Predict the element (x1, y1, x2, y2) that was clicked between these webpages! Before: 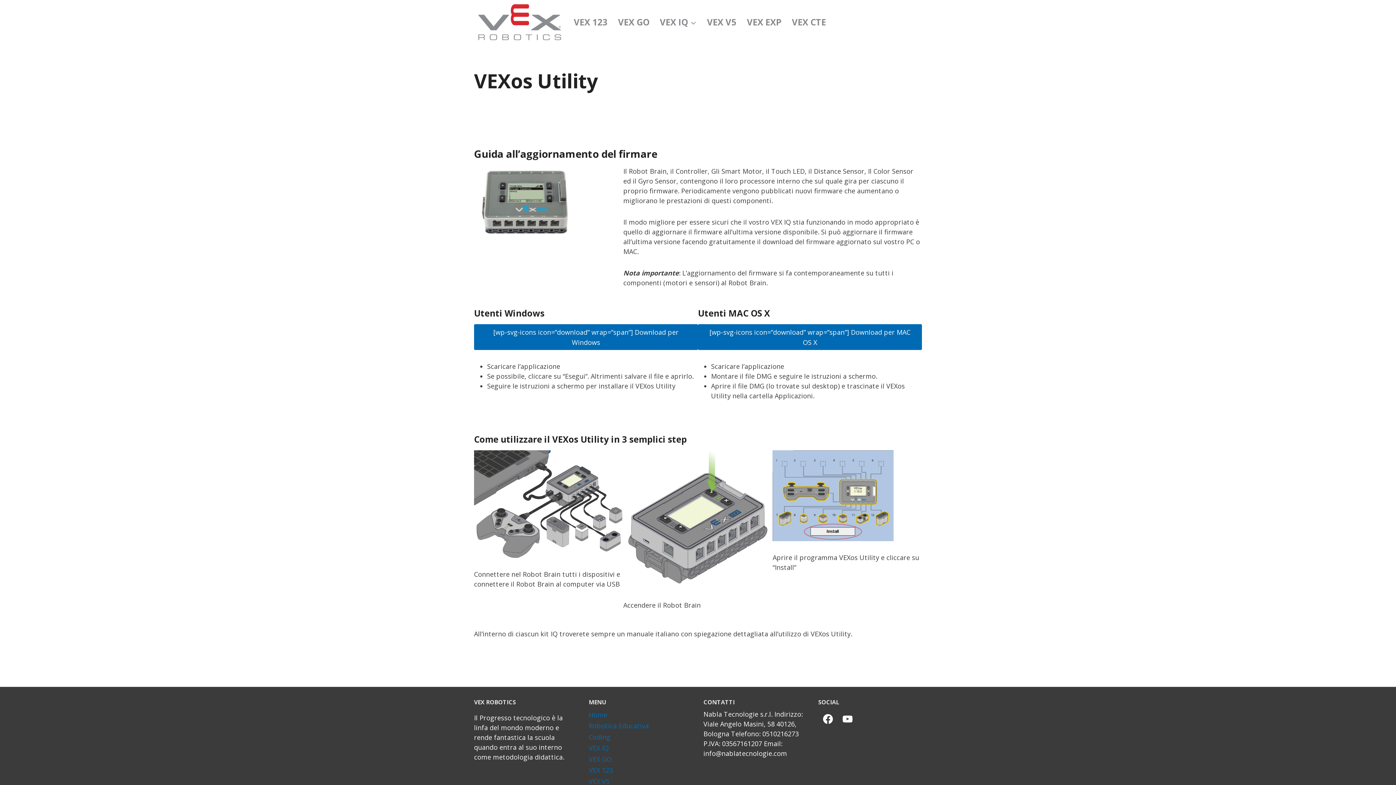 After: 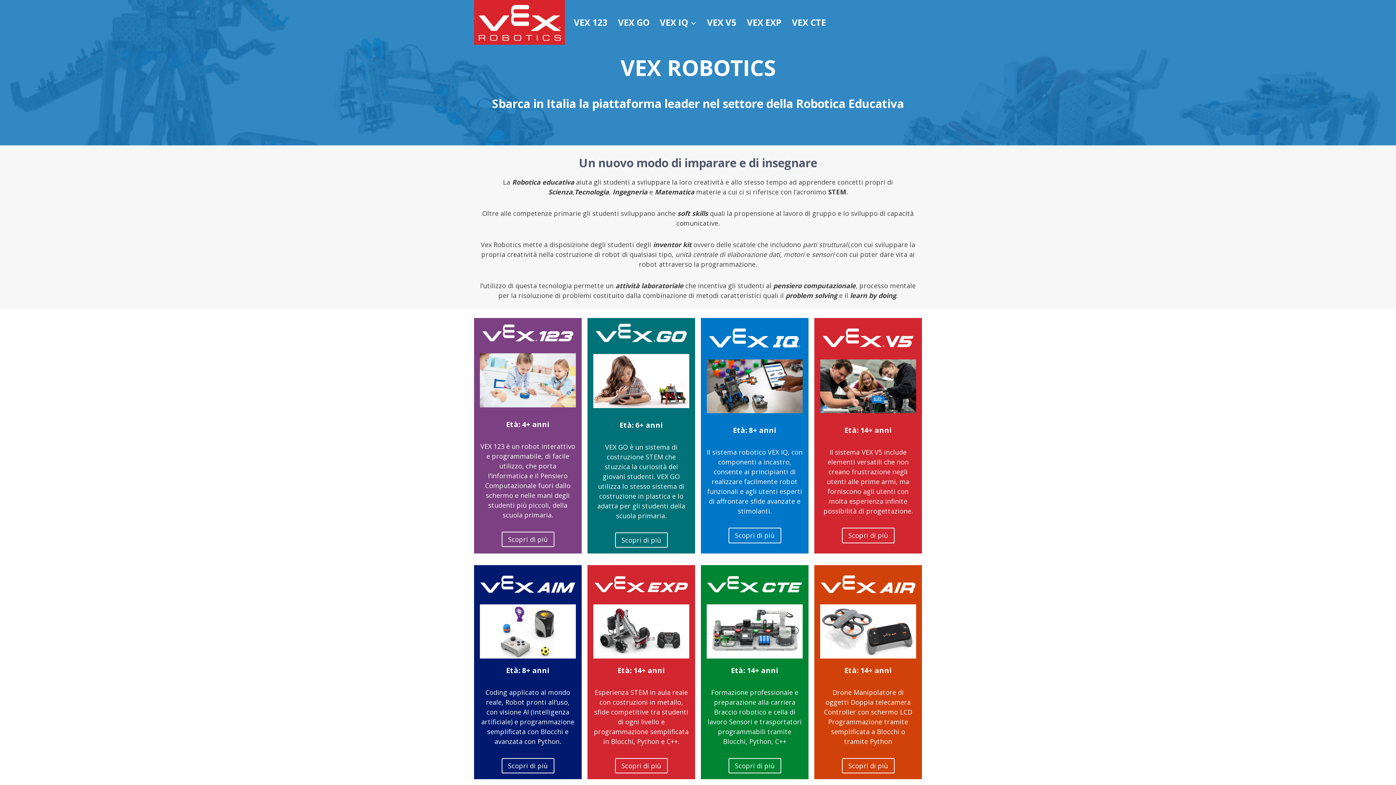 Action: bbox: (588, 709, 692, 720) label: Home